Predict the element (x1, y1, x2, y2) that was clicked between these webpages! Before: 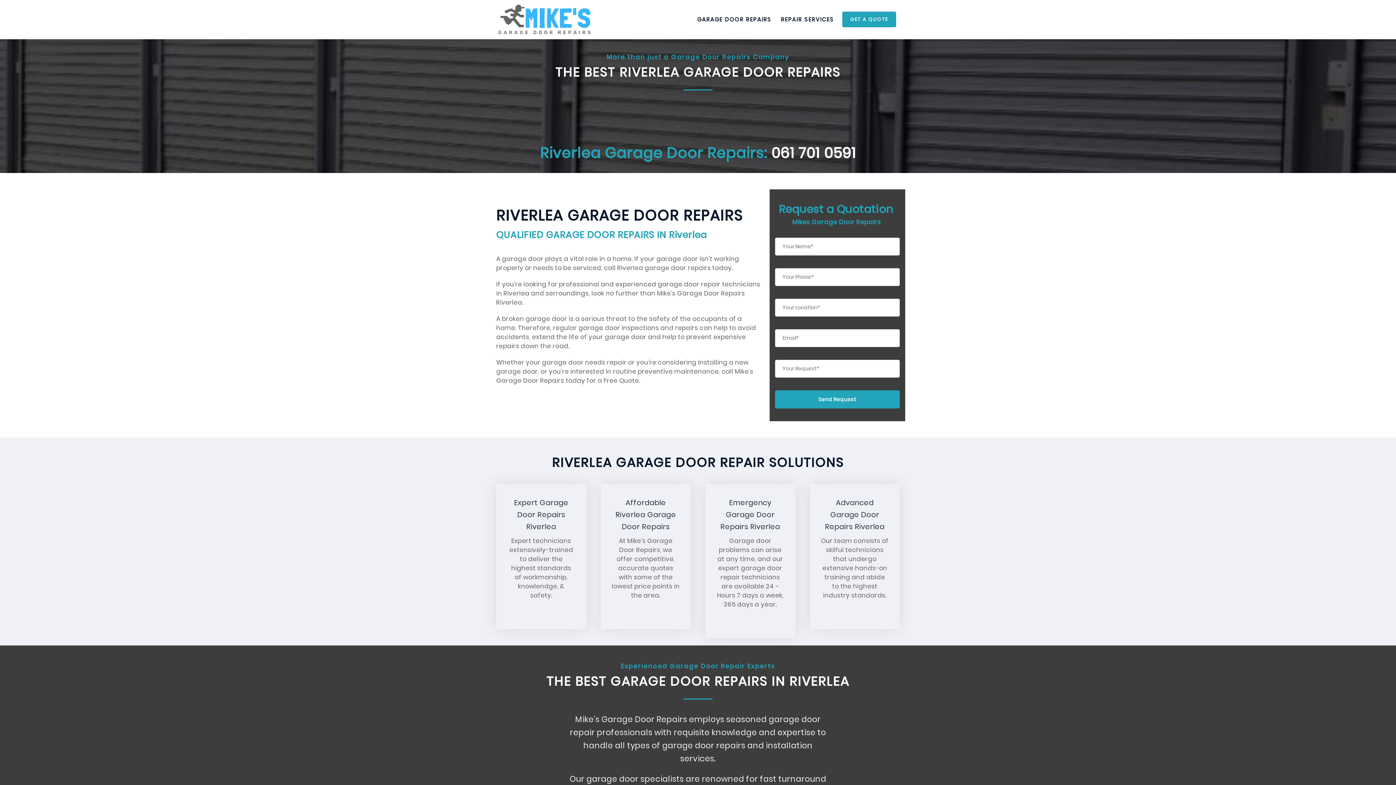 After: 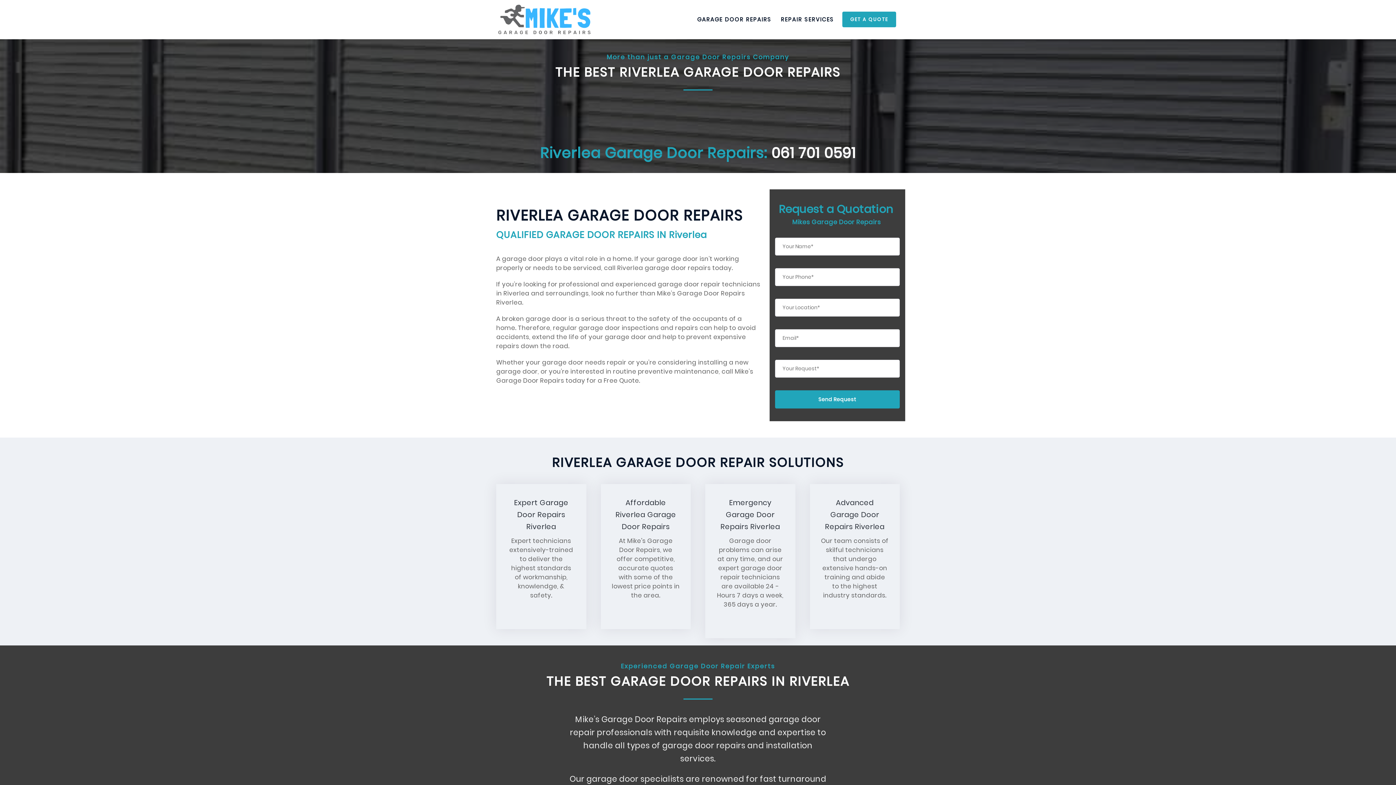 Action: bbox: (771, 142, 856, 163) label: 061 701 0591